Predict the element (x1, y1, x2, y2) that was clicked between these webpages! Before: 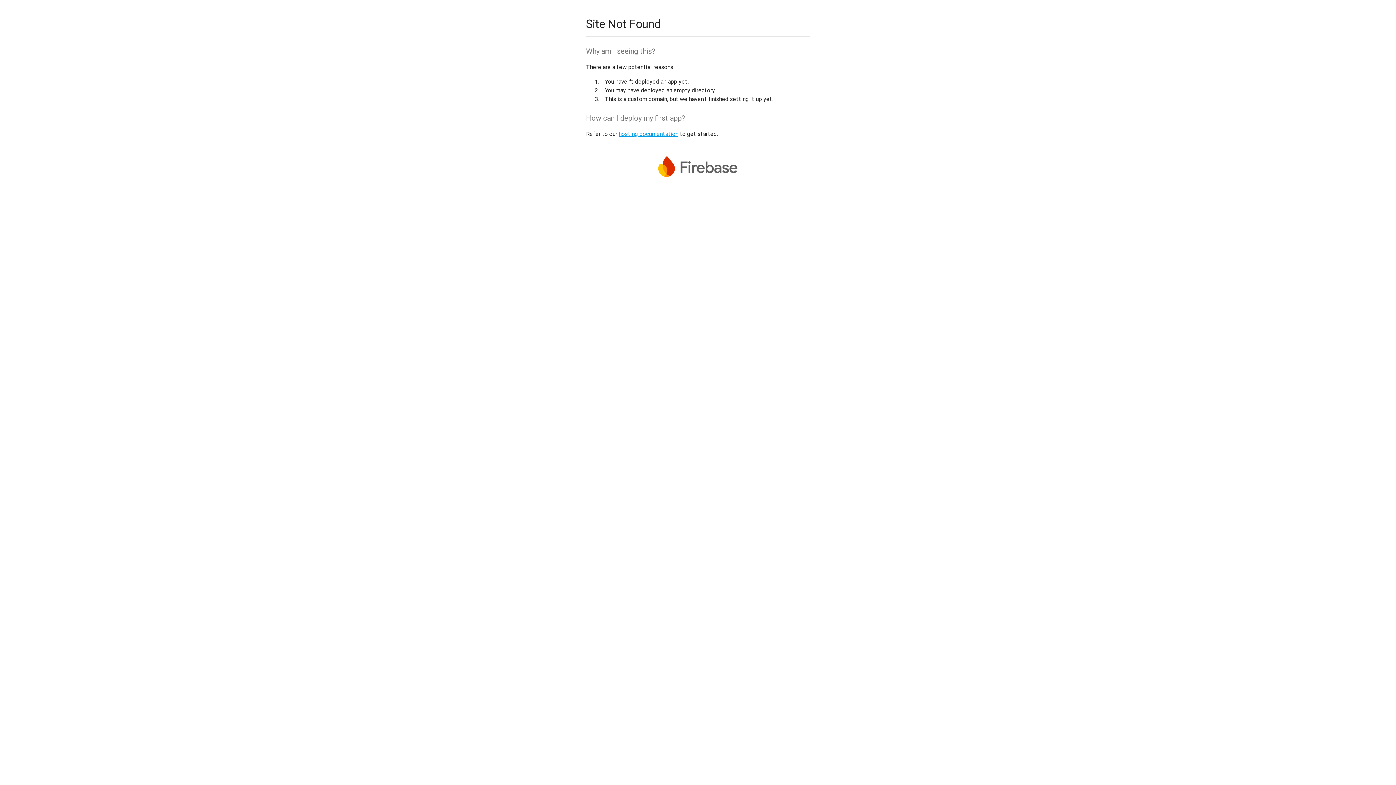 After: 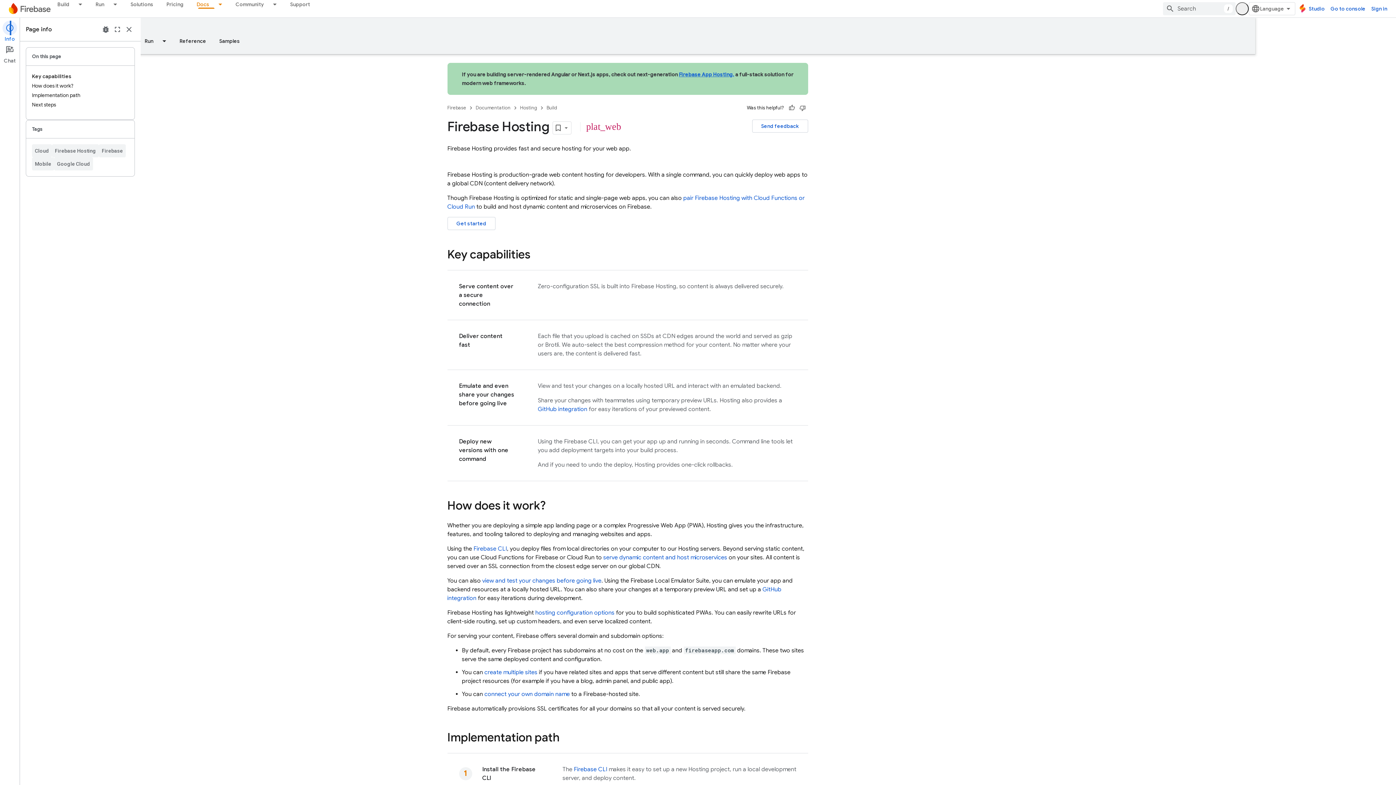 Action: bbox: (618, 130, 678, 137) label: hosting documentation